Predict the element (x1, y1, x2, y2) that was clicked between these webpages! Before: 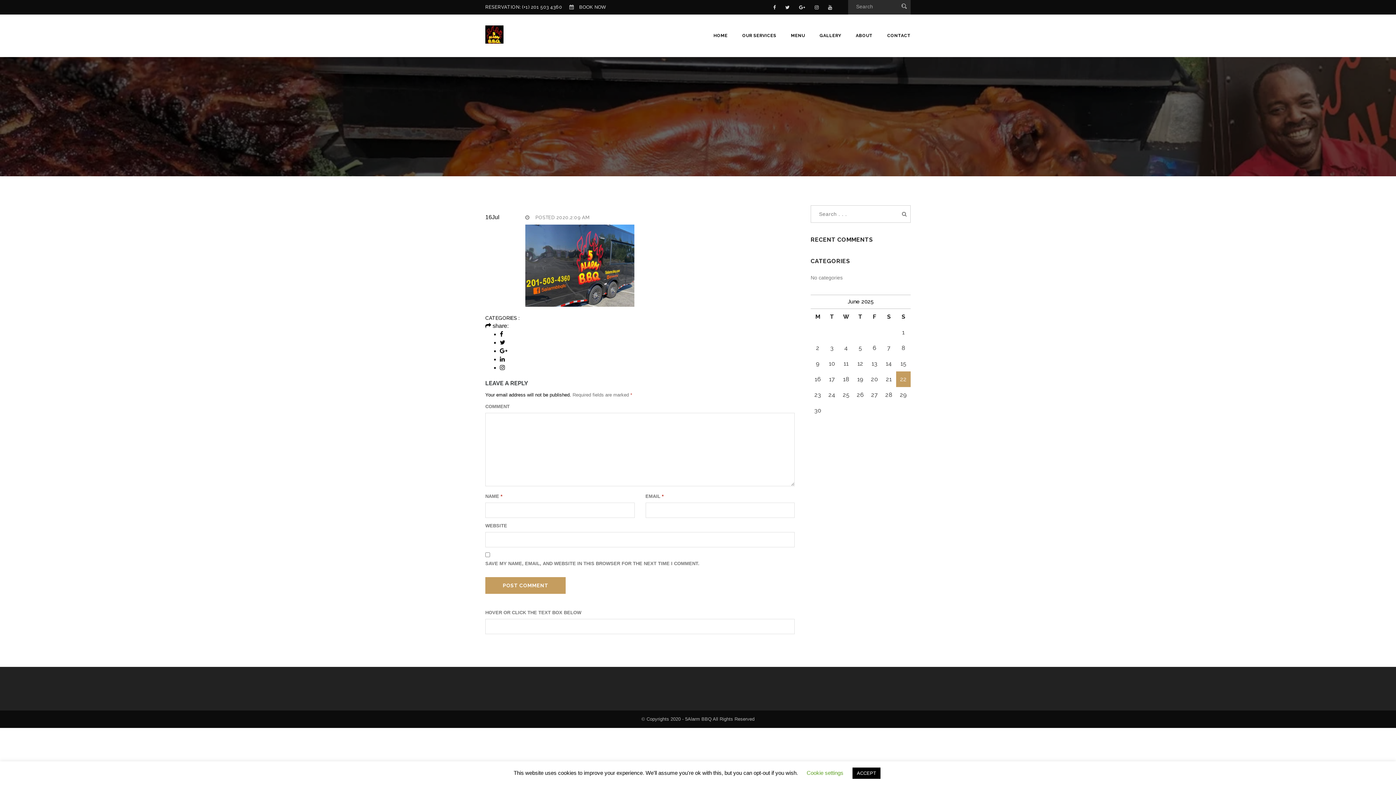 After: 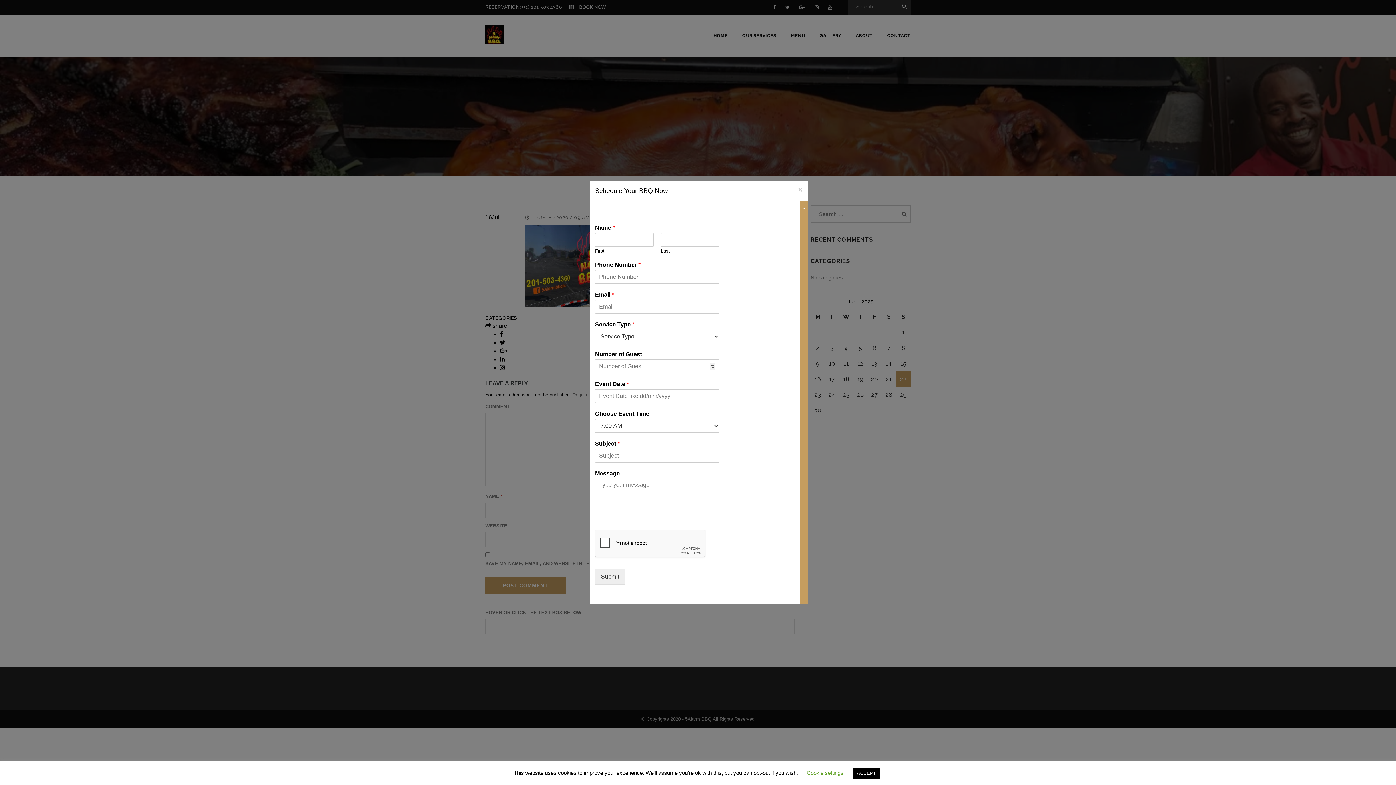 Action: label: BOOK NOW bbox: (569, 3, 606, 10)